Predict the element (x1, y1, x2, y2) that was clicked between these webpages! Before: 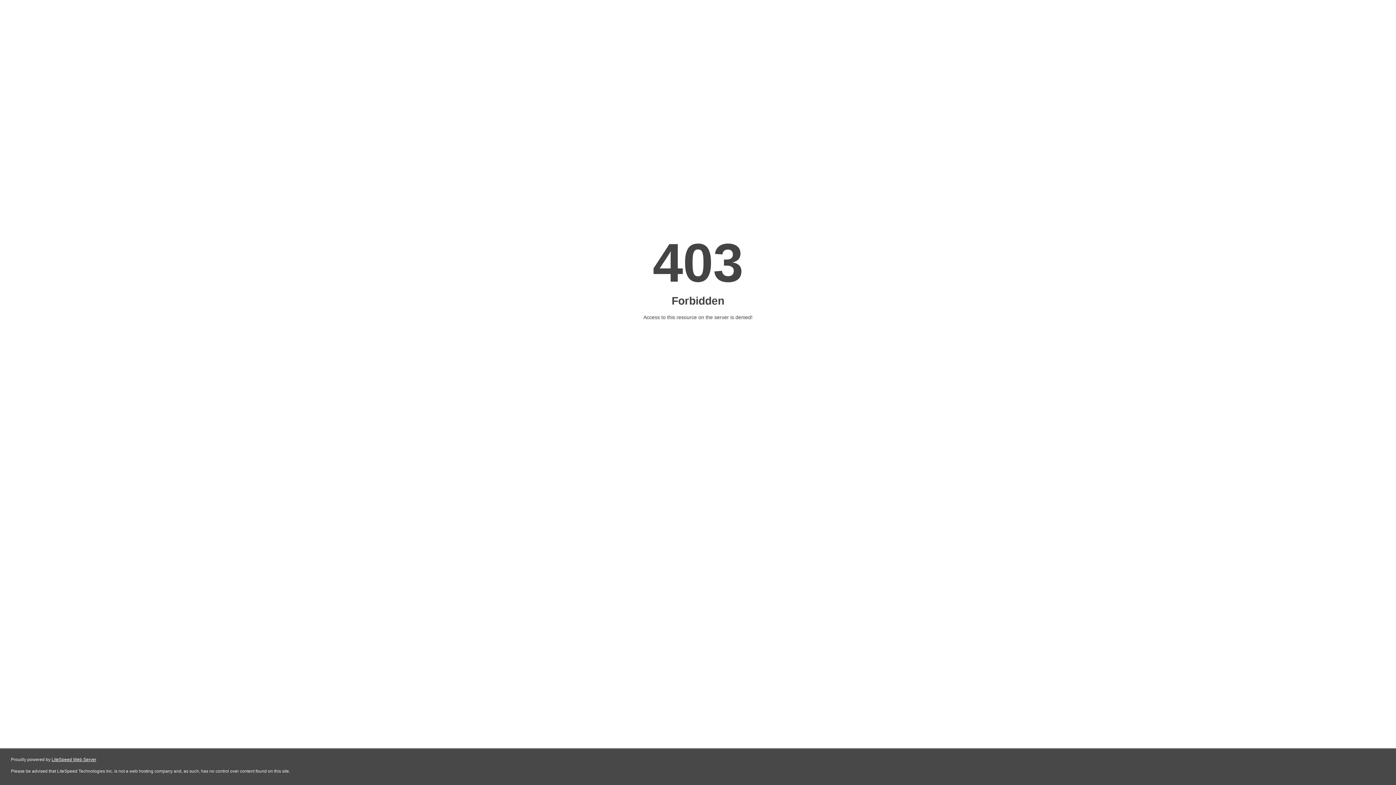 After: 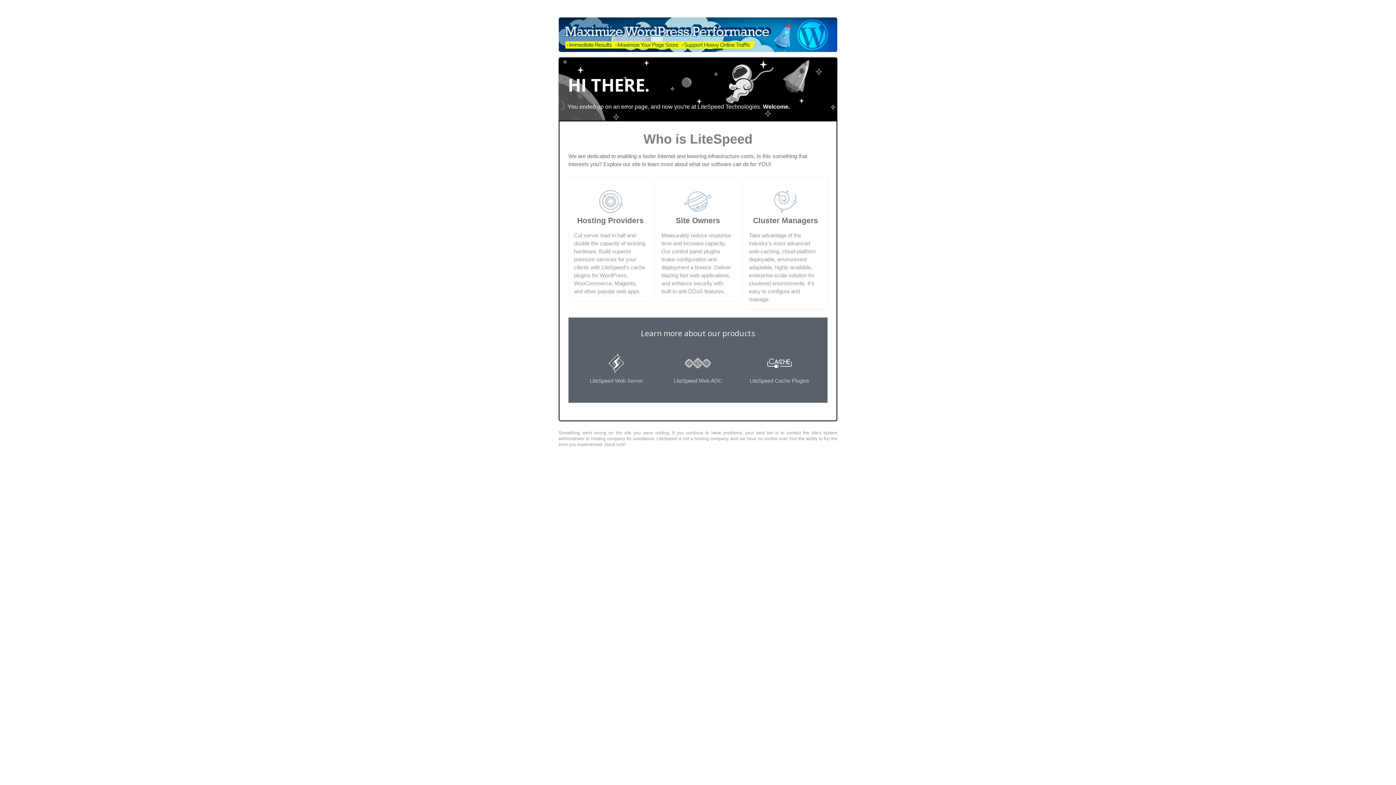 Action: label: LiteSpeed Web Server bbox: (51, 757, 96, 762)